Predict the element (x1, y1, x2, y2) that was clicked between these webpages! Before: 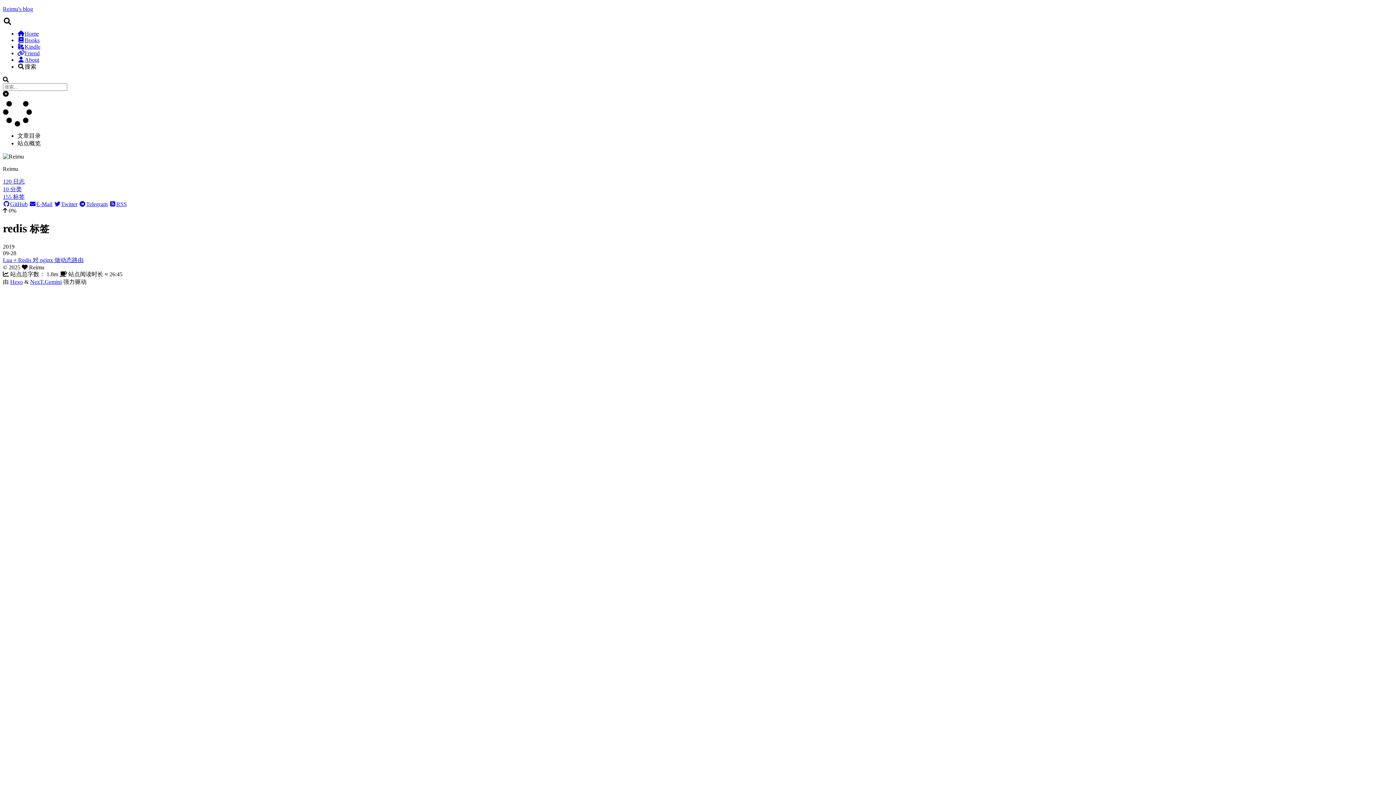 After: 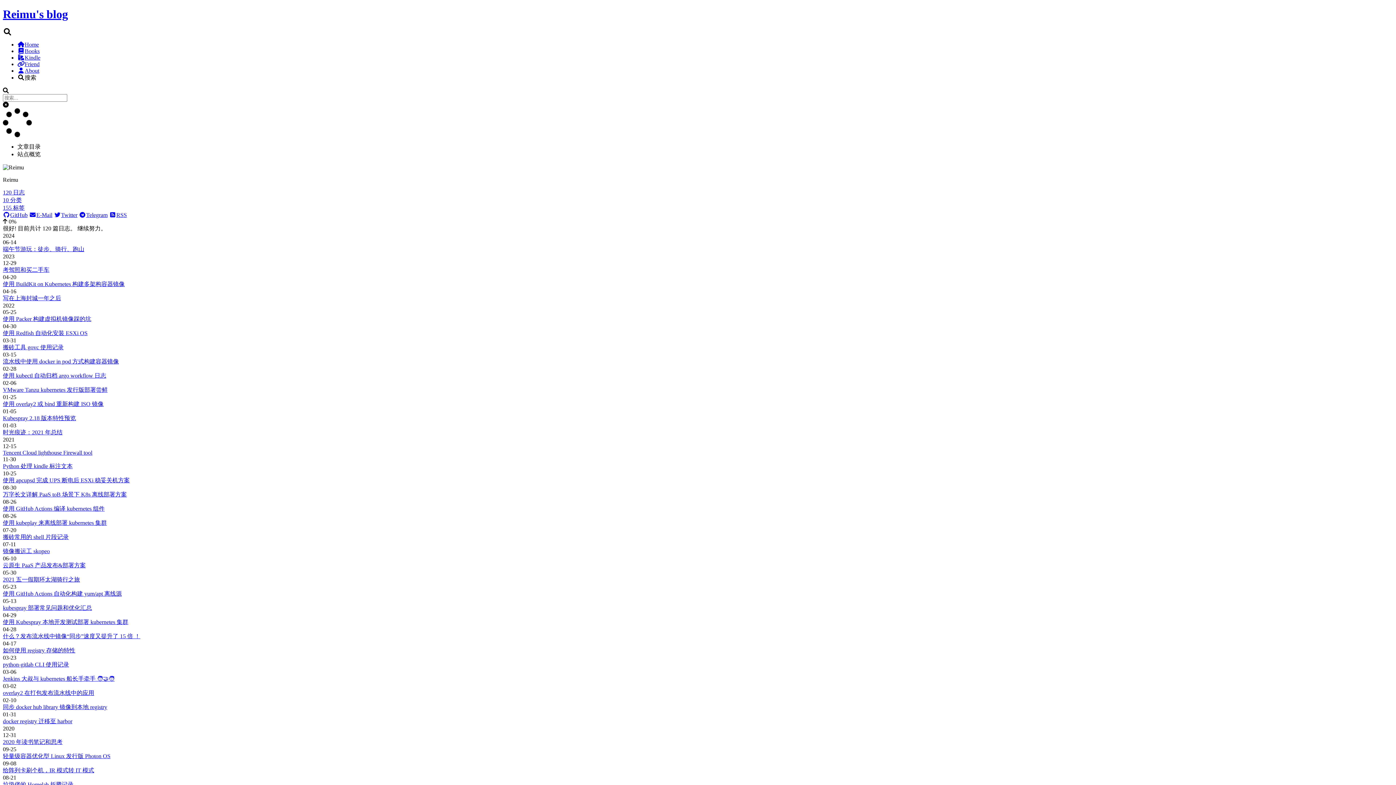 Action: bbox: (17, 30, 38, 36) label: Home